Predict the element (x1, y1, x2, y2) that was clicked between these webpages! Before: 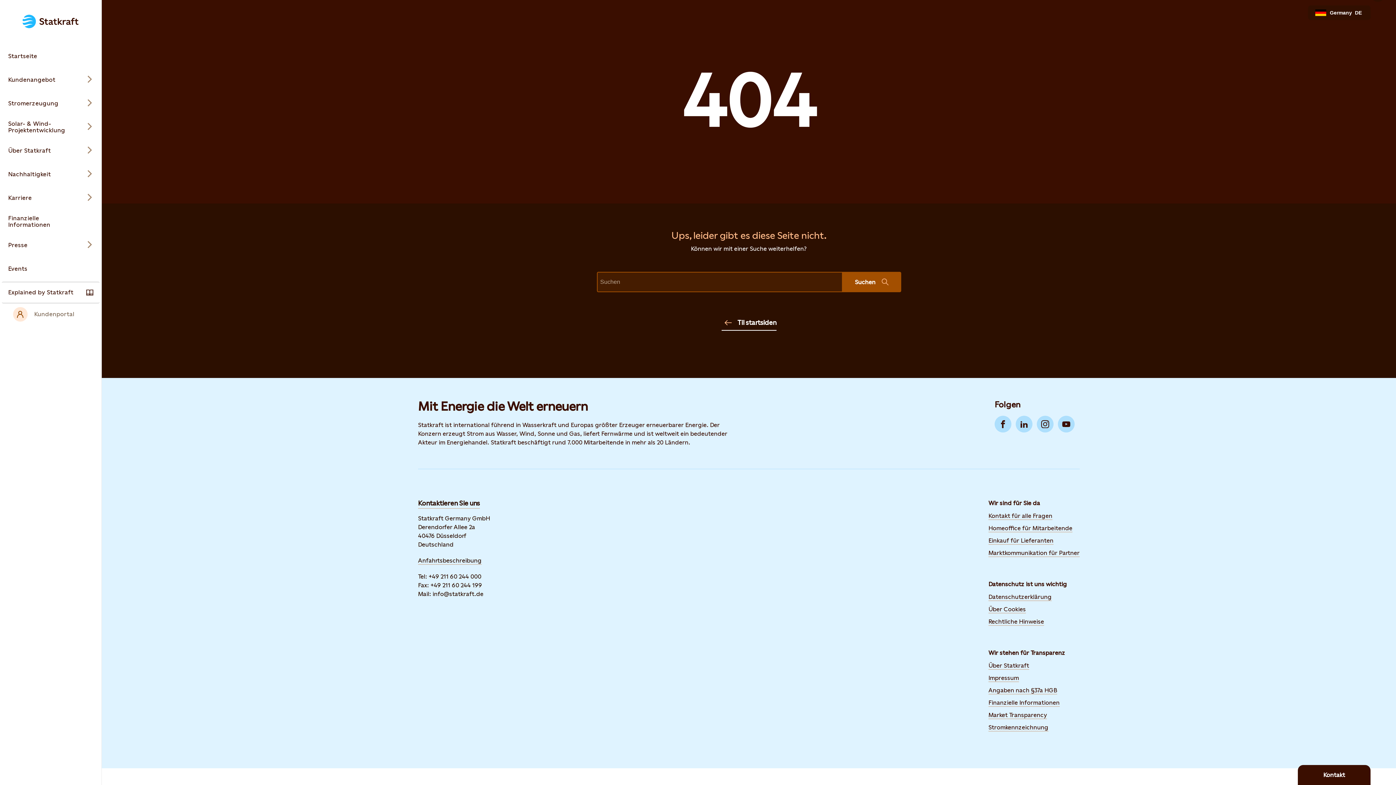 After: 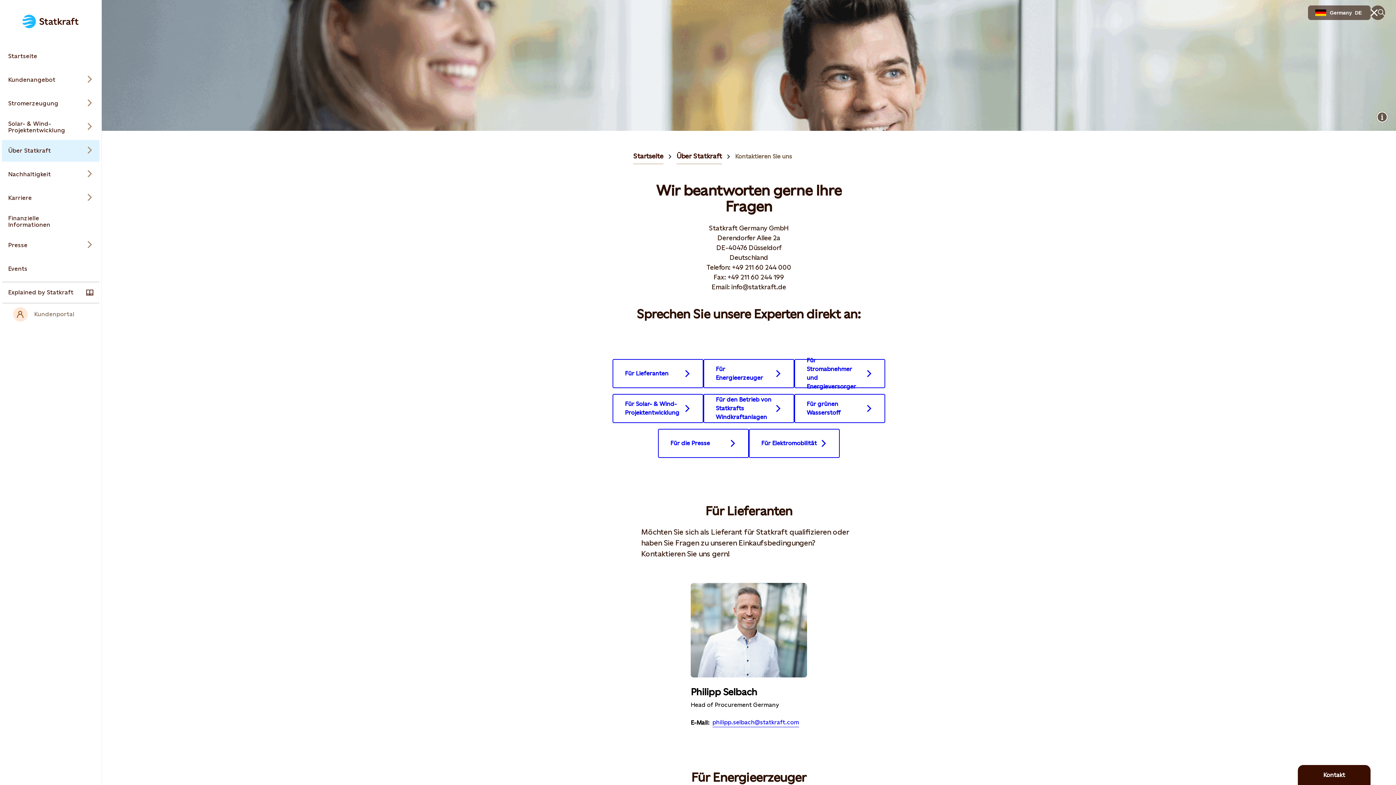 Action: bbox: (988, 512, 1052, 520) label: Kontakt für alle Fragen